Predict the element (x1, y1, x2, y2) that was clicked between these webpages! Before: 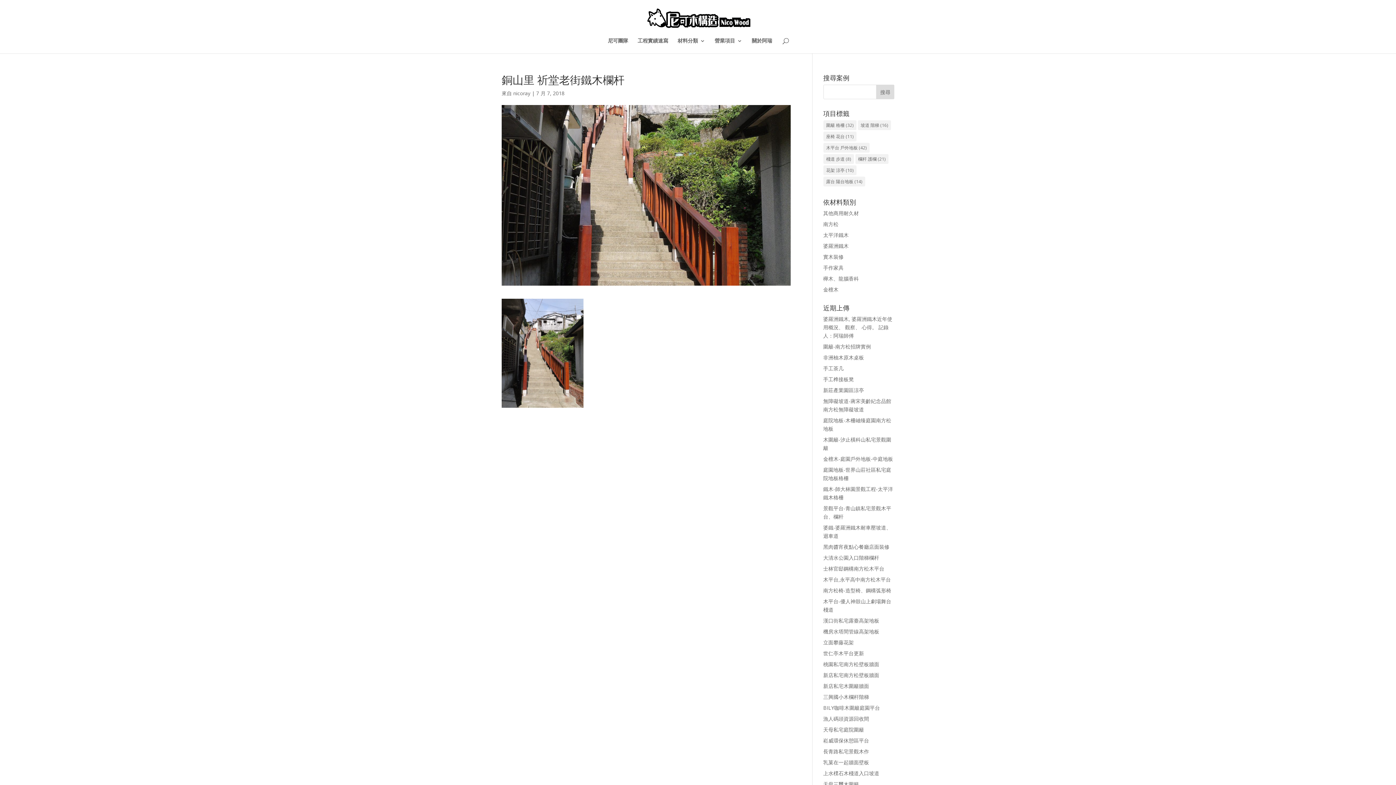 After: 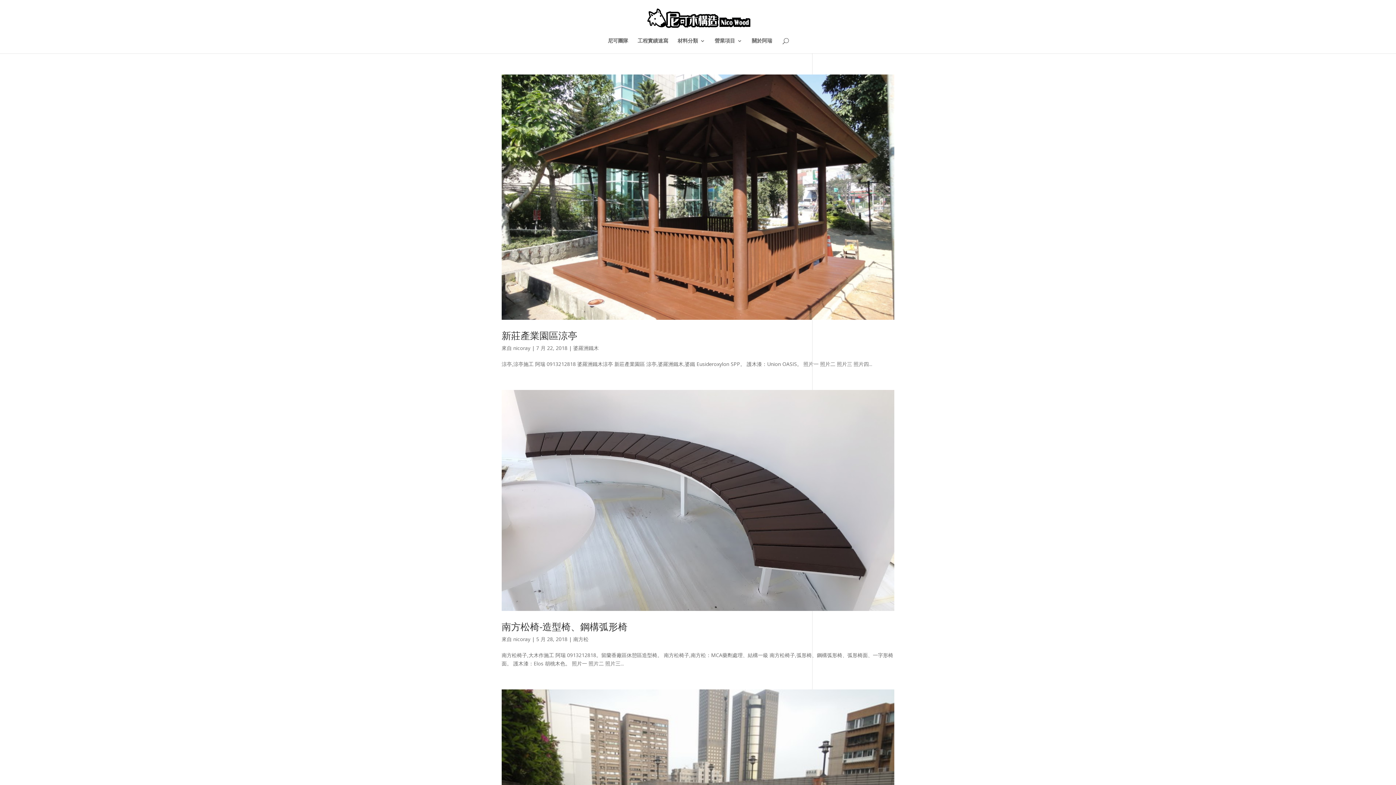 Action: bbox: (823, 131, 856, 141) label: 座椅 花台 (11 個項目)